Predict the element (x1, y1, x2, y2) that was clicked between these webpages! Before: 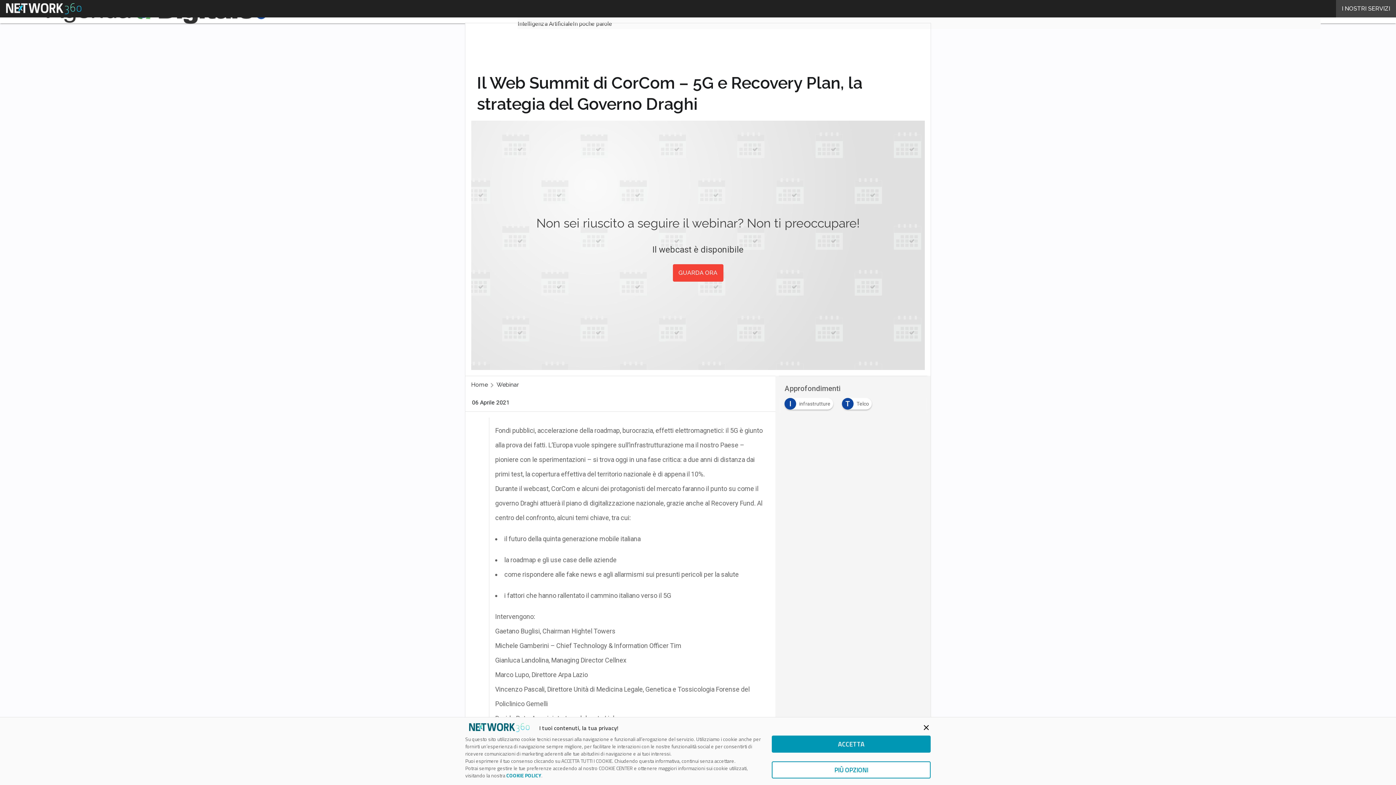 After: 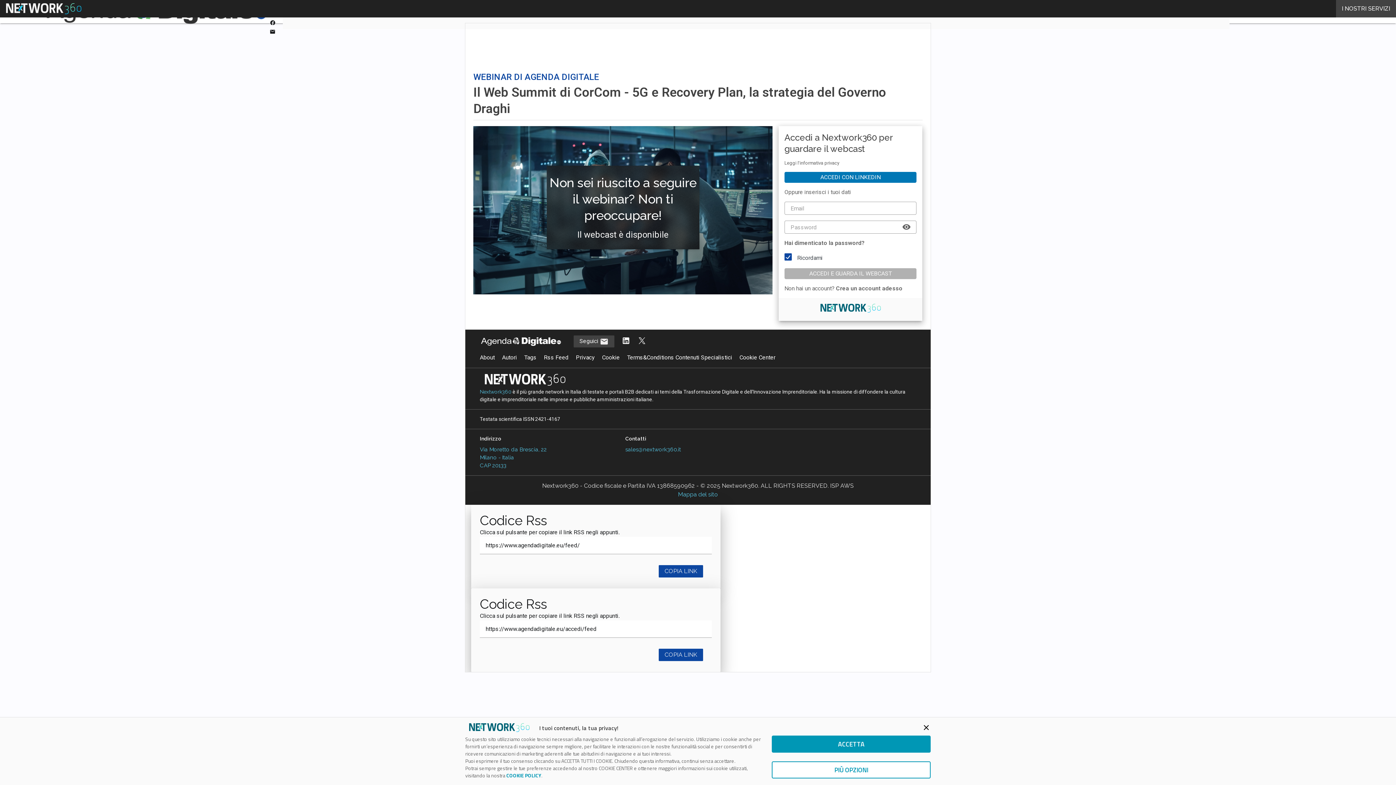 Action: label: GUARDA ORA bbox: (672, 264, 723, 281)